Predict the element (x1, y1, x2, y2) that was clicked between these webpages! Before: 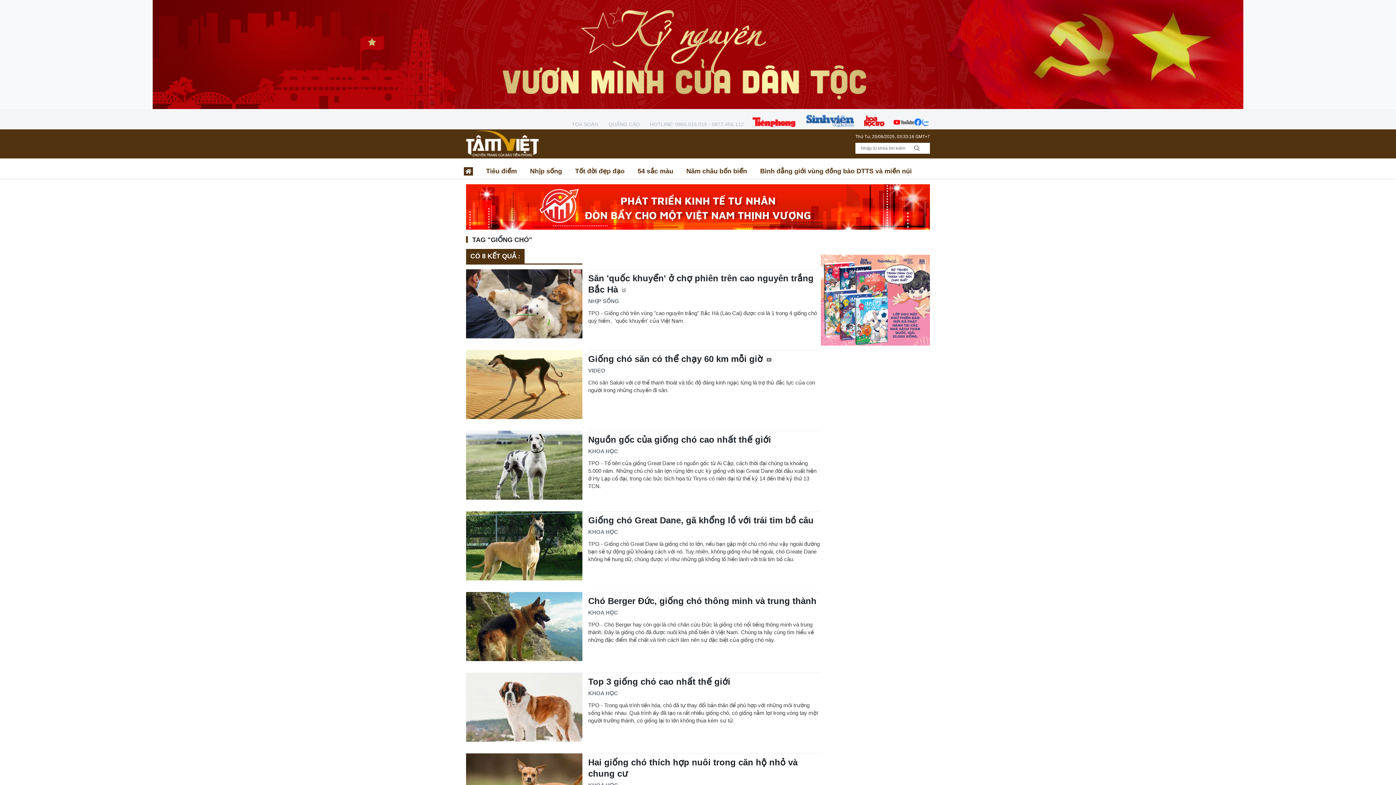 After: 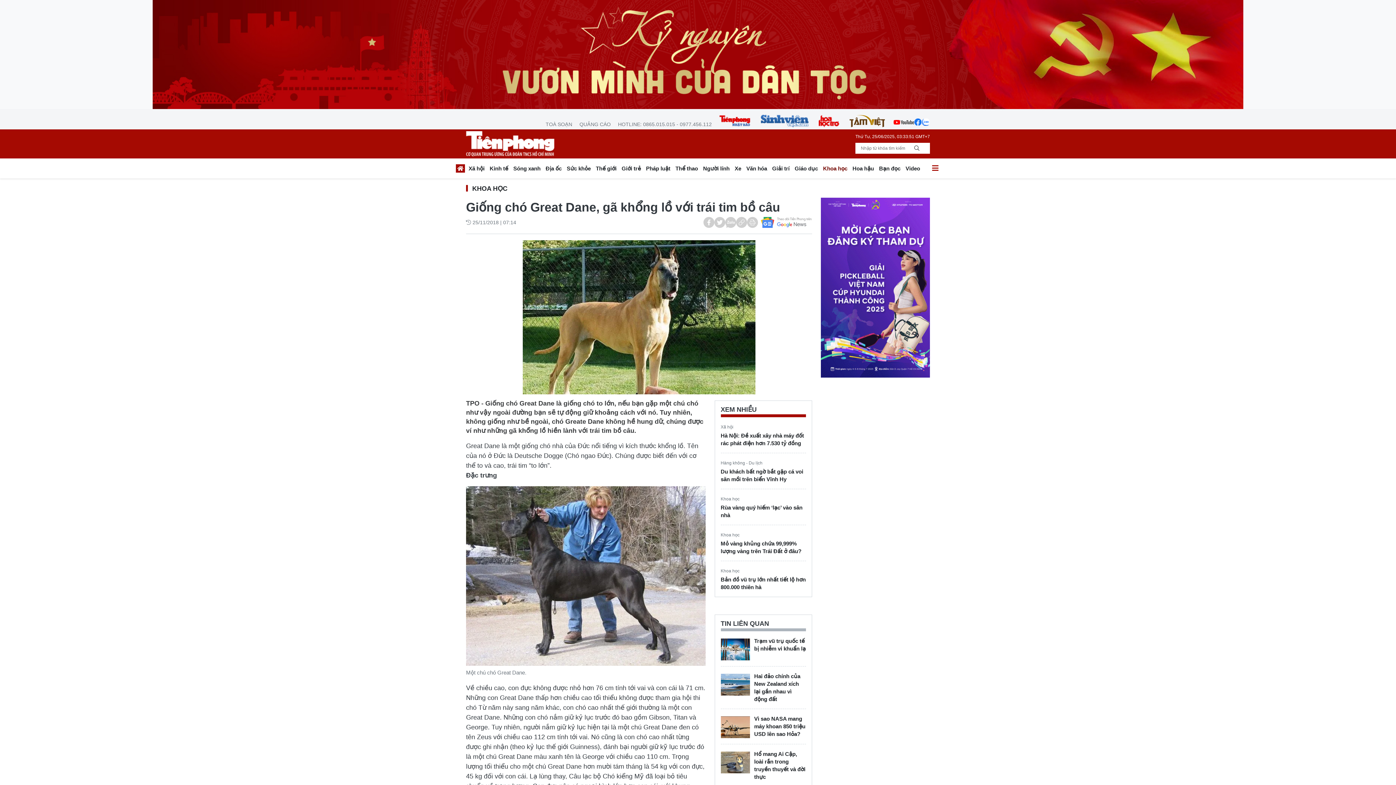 Action: bbox: (466, 511, 582, 580)